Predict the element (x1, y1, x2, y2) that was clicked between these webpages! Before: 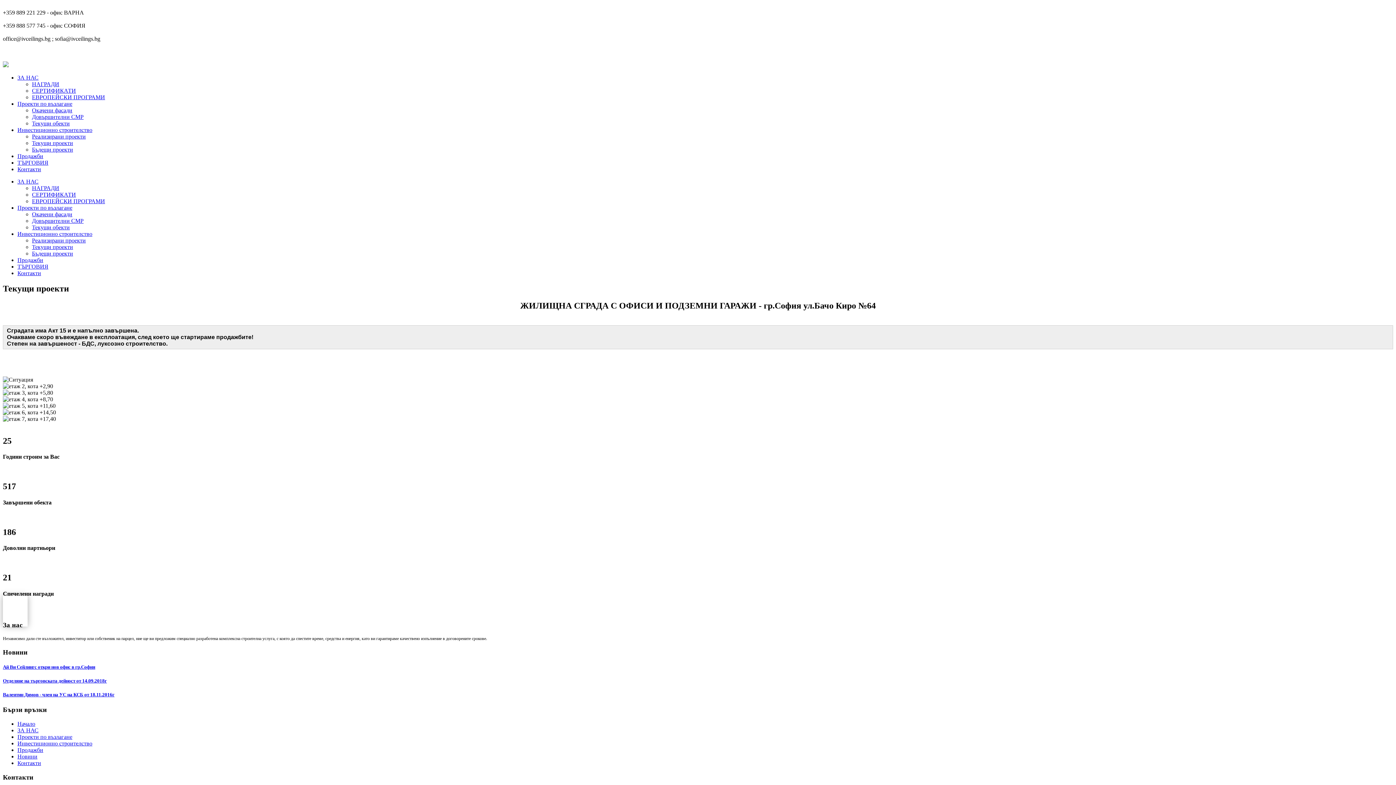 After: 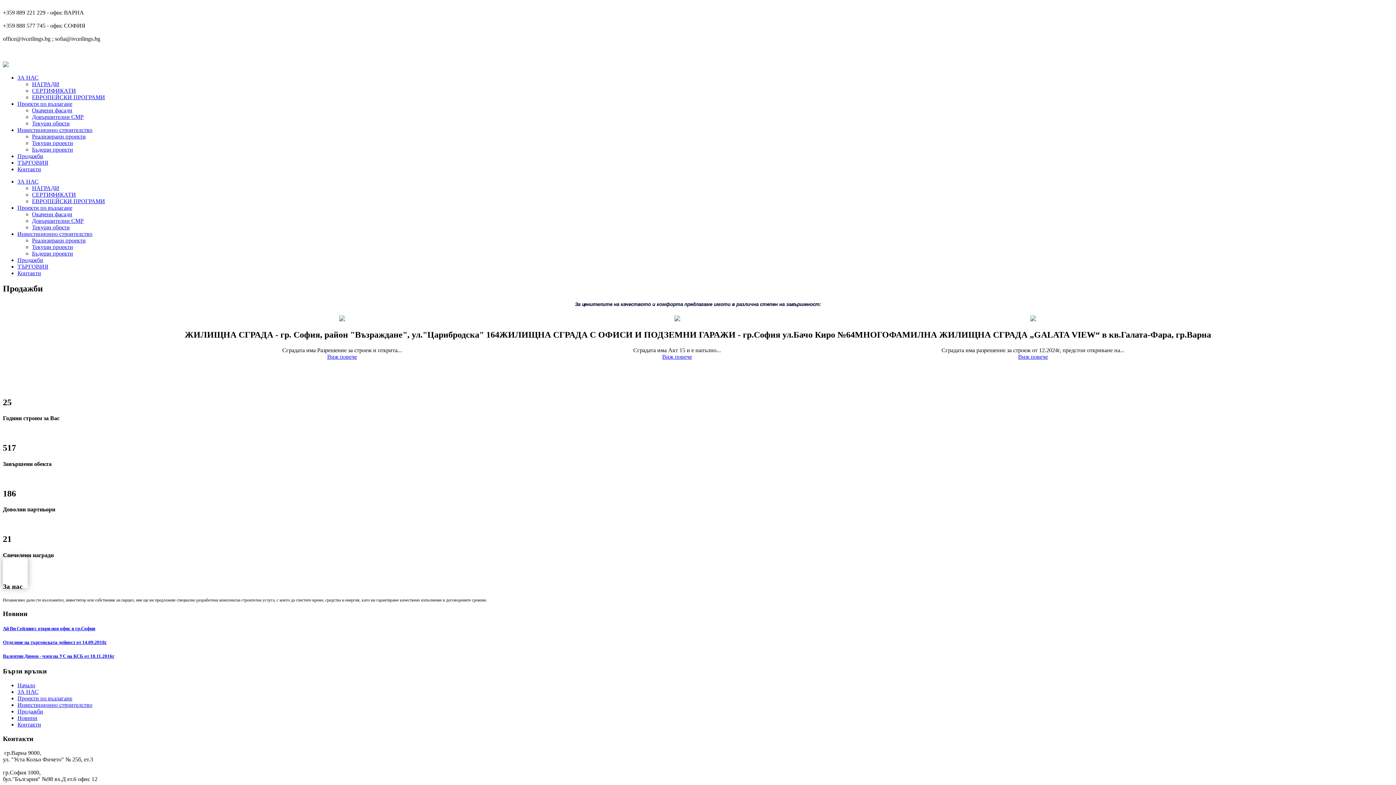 Action: bbox: (17, 153, 43, 159) label: Продажби